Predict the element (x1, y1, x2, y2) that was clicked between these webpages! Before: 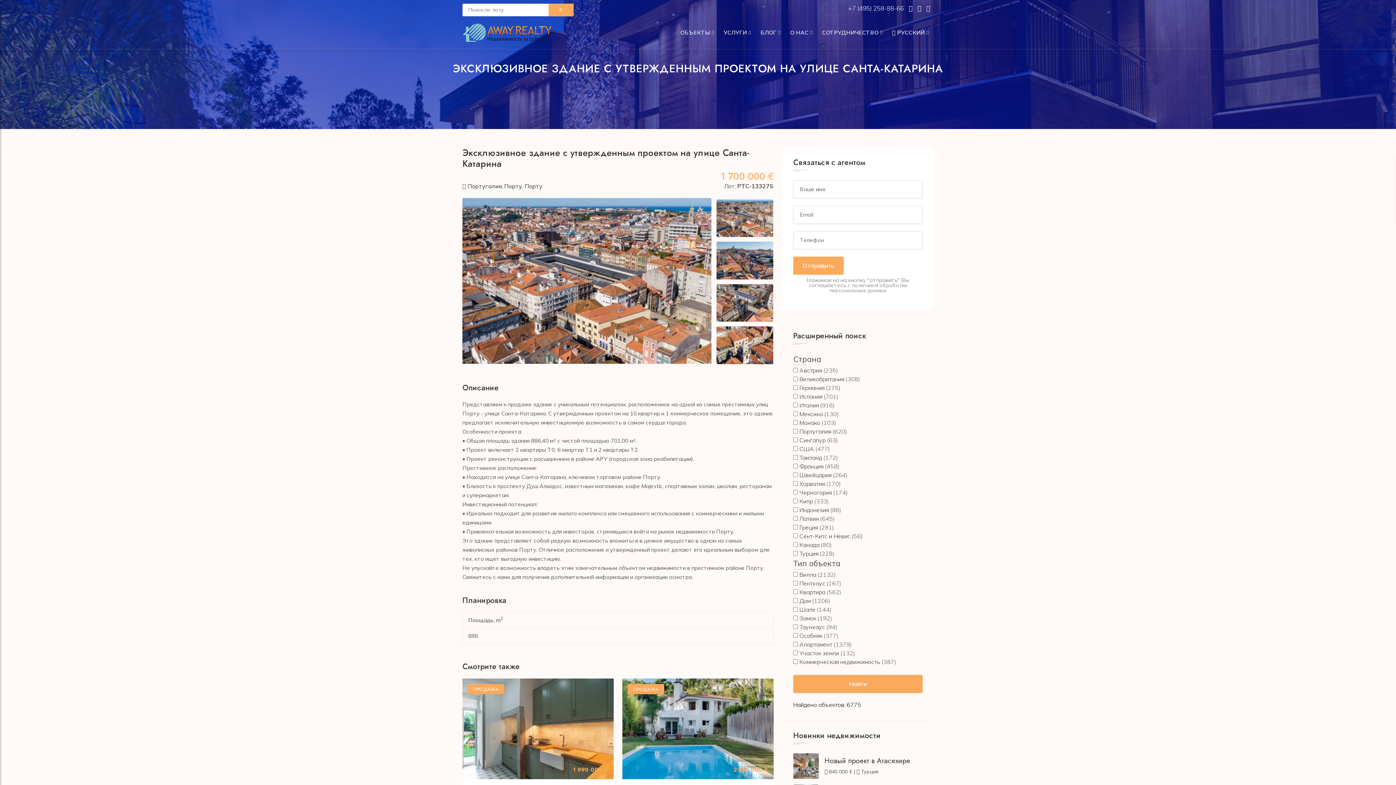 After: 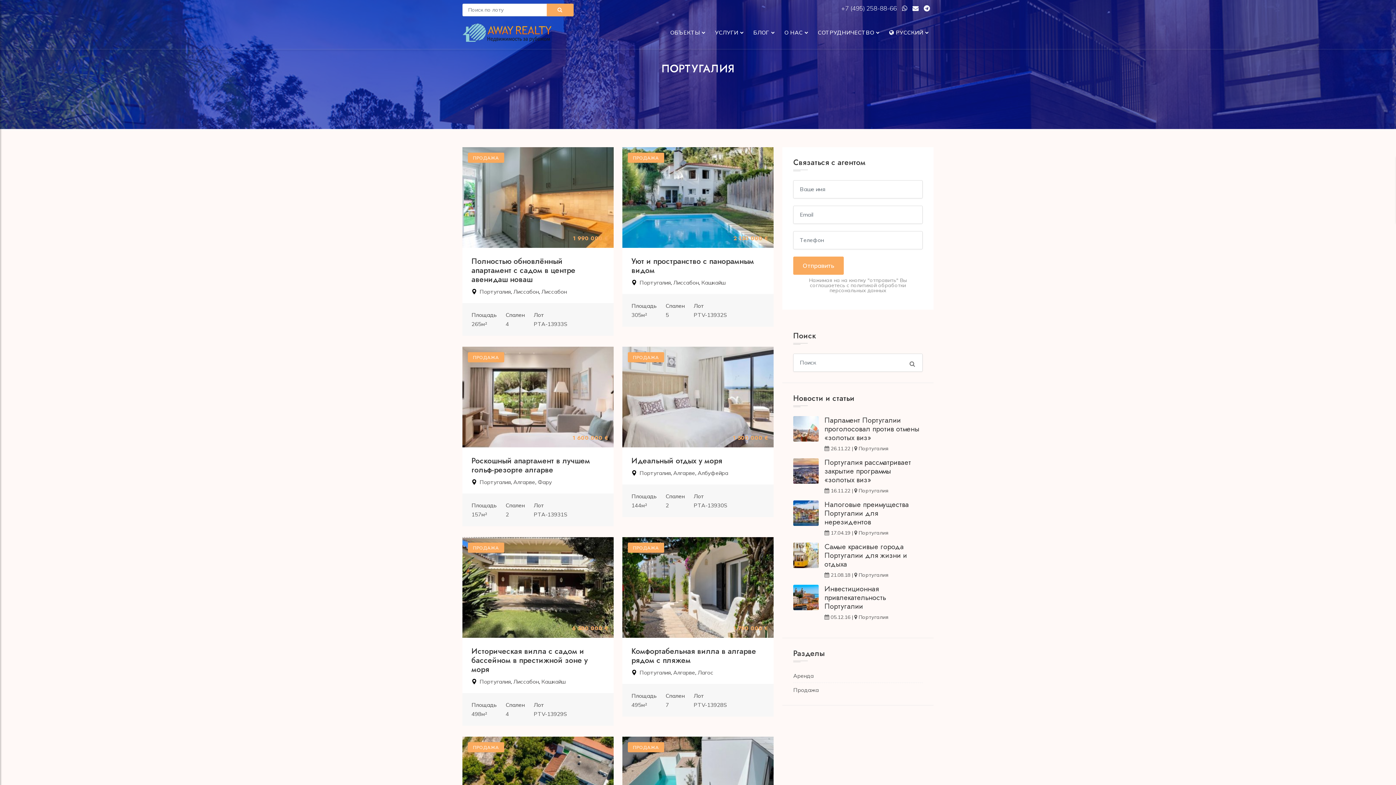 Action: label: Португалия bbox: (799, 428, 831, 435)